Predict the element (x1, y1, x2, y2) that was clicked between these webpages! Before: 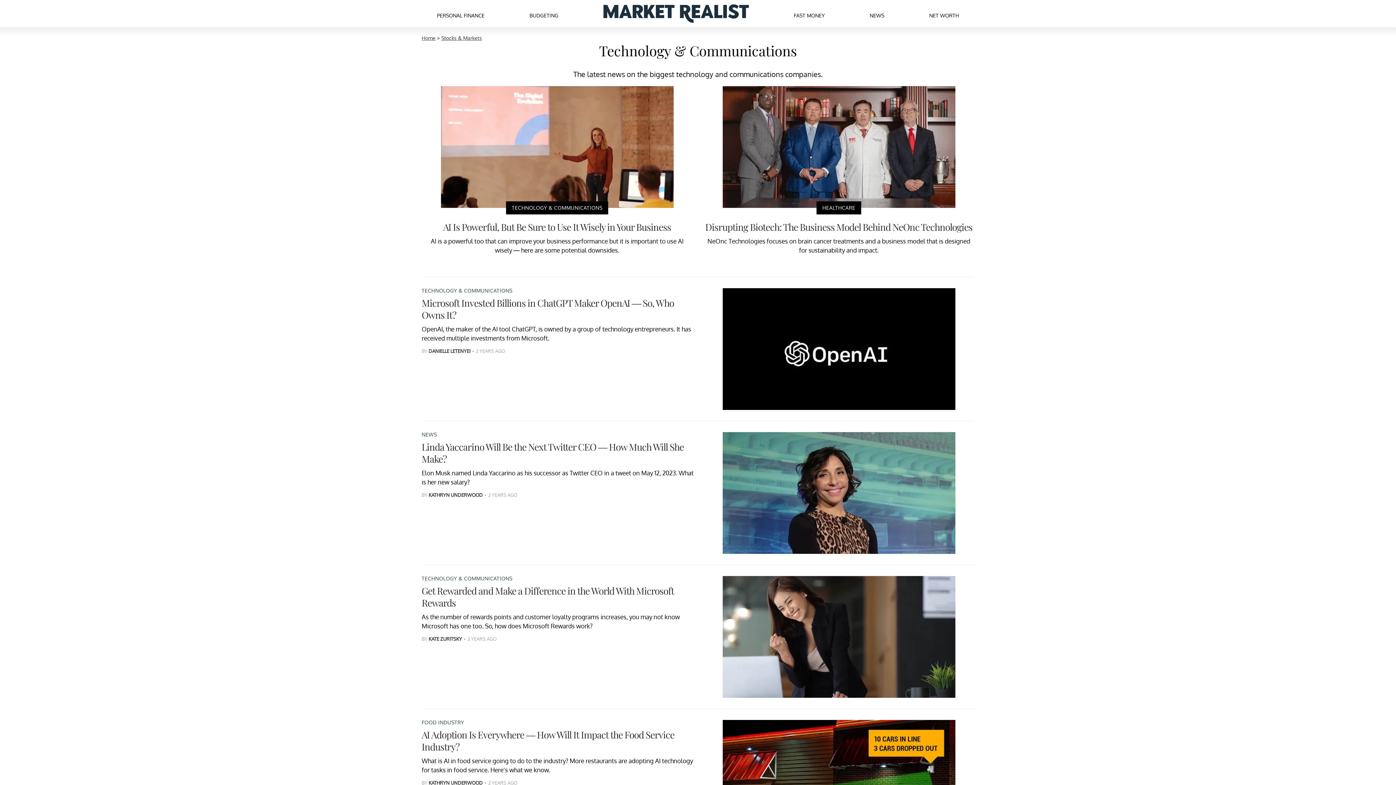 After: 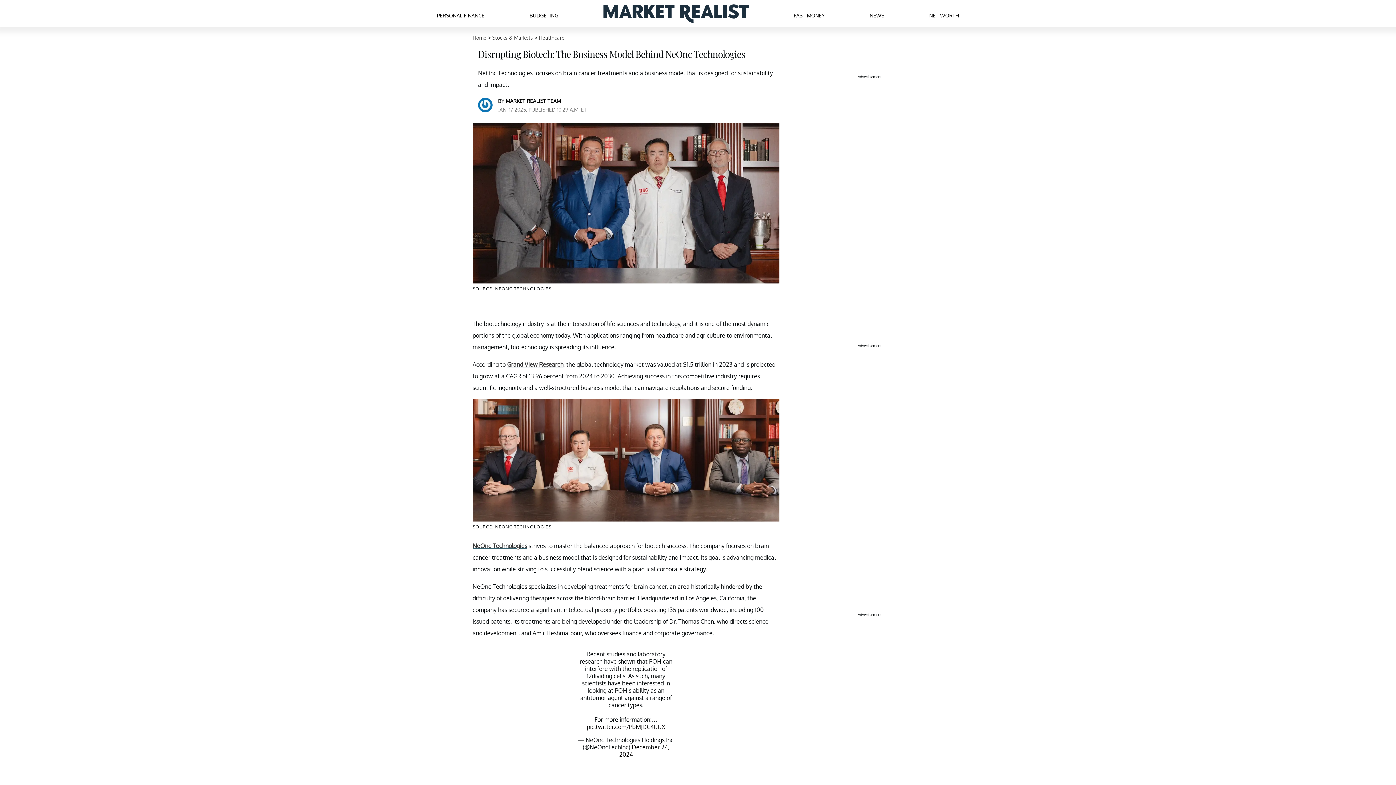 Action: bbox: (703, 86, 974, 254) label: HEALTHCARE
Disrupting Biotech: The Business Model Behind NeOnc Technologies
NeOnc Technologies focuses on brain cancer treatments and a business model that is designed for sustainability and impact.